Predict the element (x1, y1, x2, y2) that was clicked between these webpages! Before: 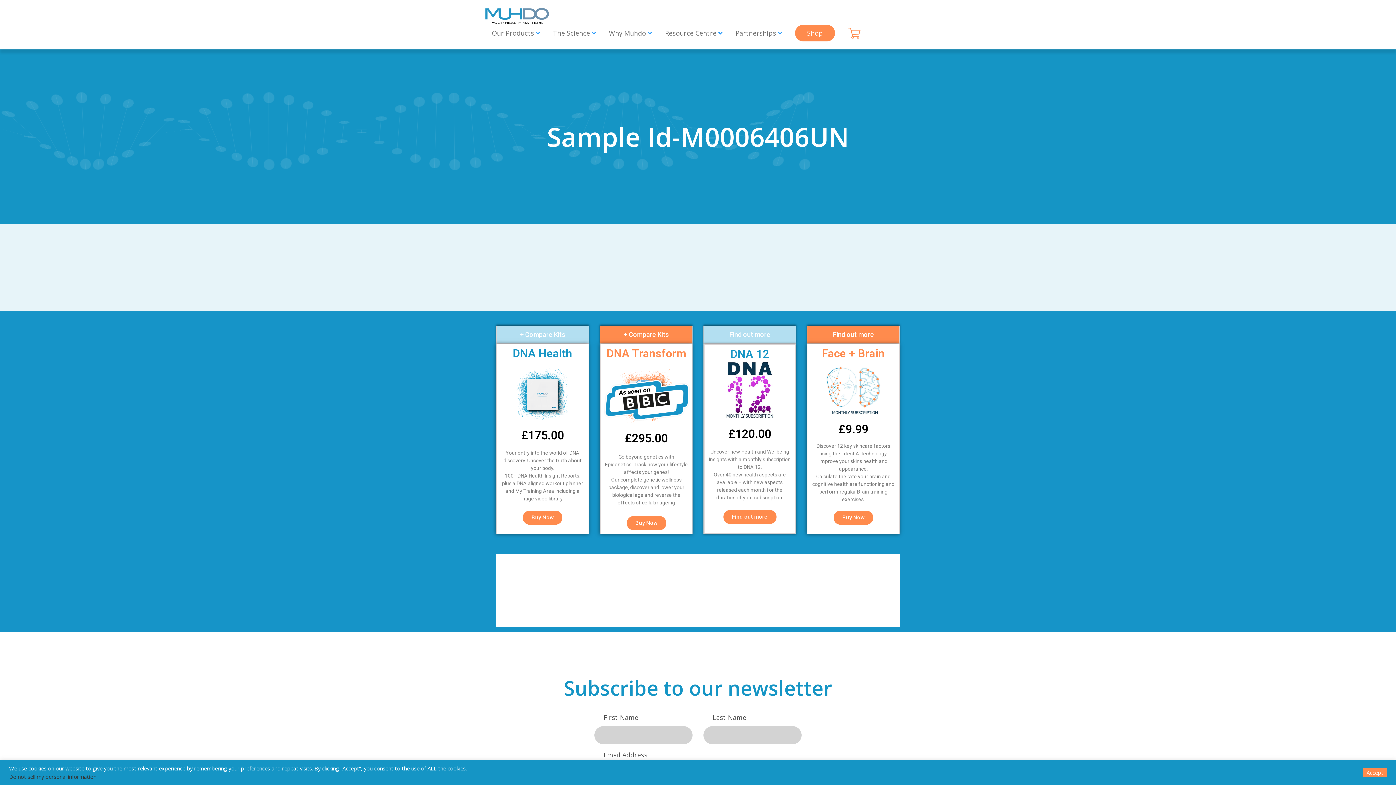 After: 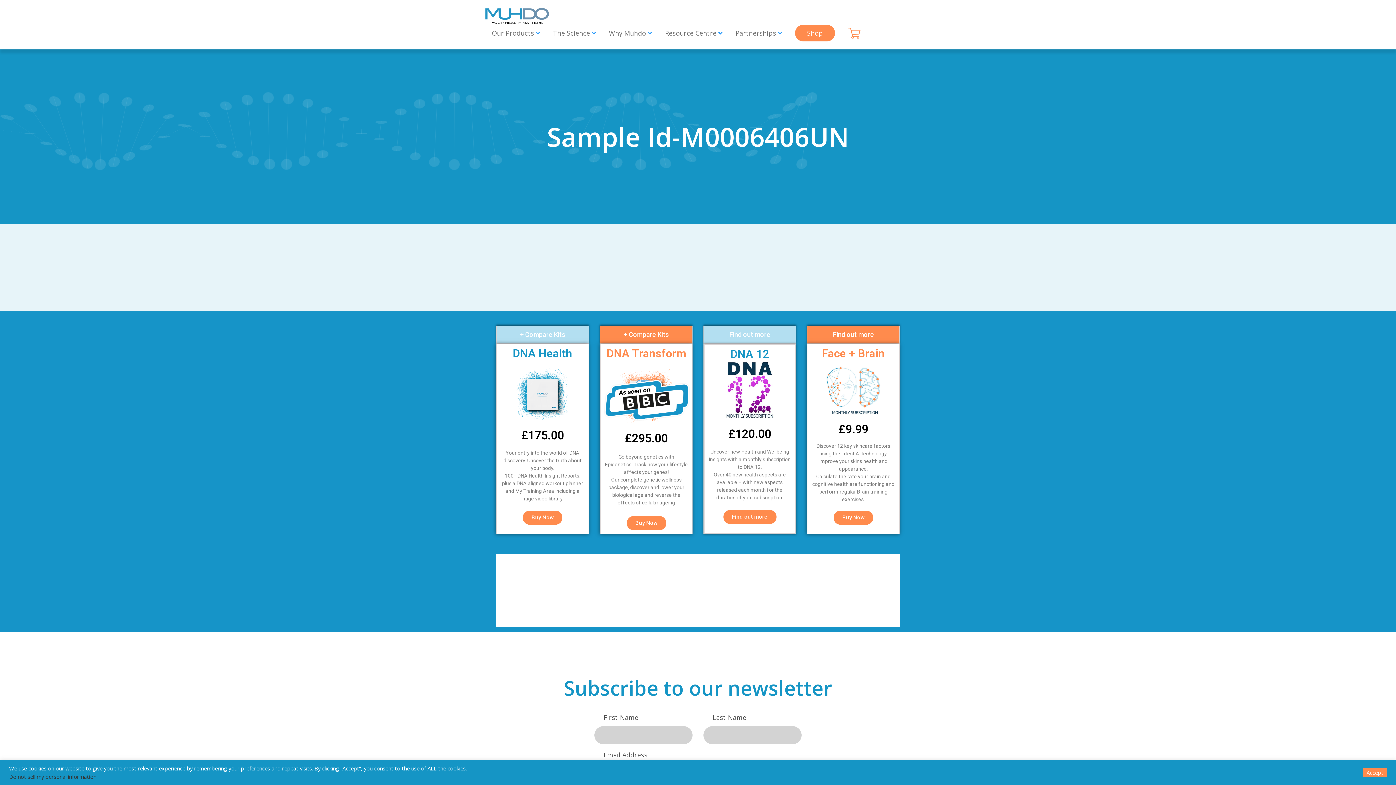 Action: label: Do not sell my personal information bbox: (9, 773, 96, 780)